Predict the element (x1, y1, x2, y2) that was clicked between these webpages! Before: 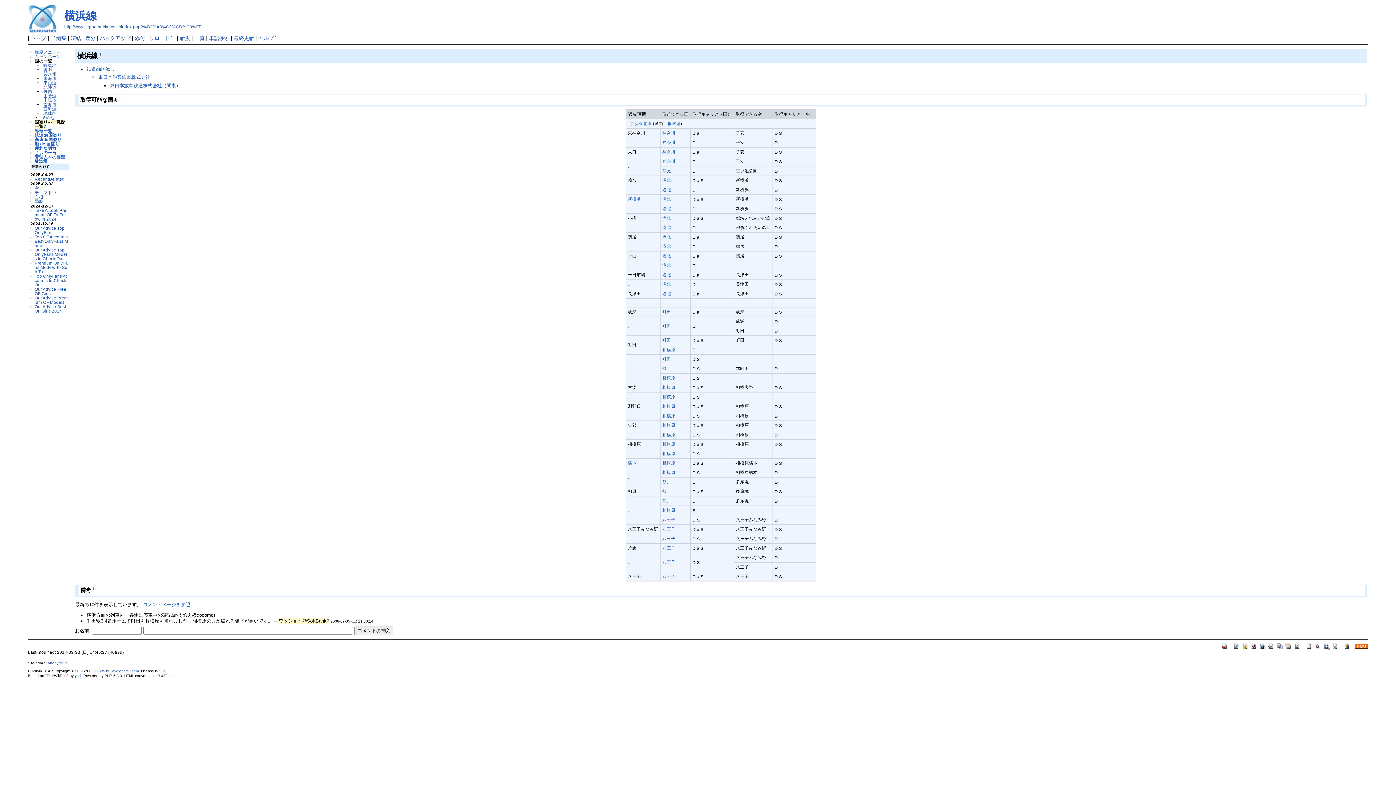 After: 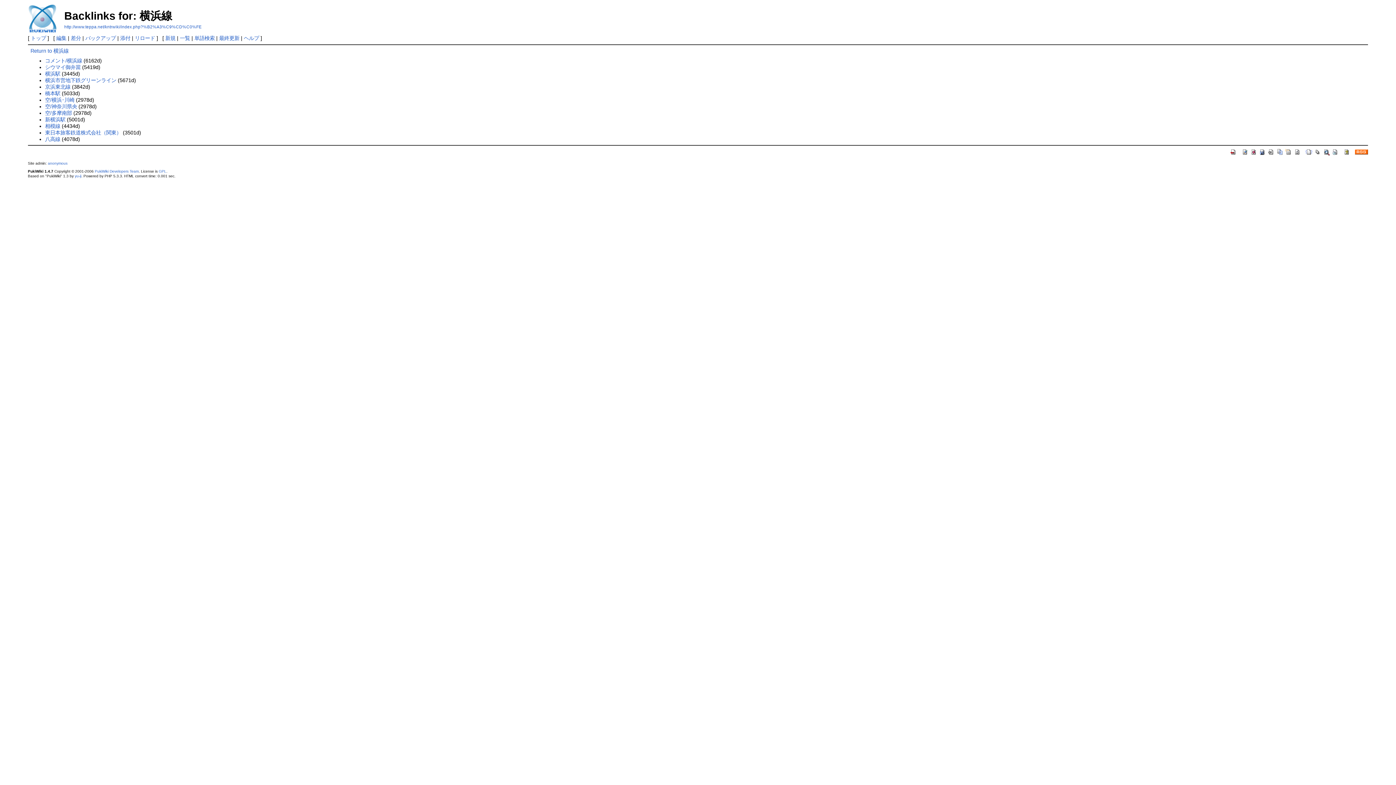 Action: label: 横浜線 bbox: (64, 9, 97, 21)